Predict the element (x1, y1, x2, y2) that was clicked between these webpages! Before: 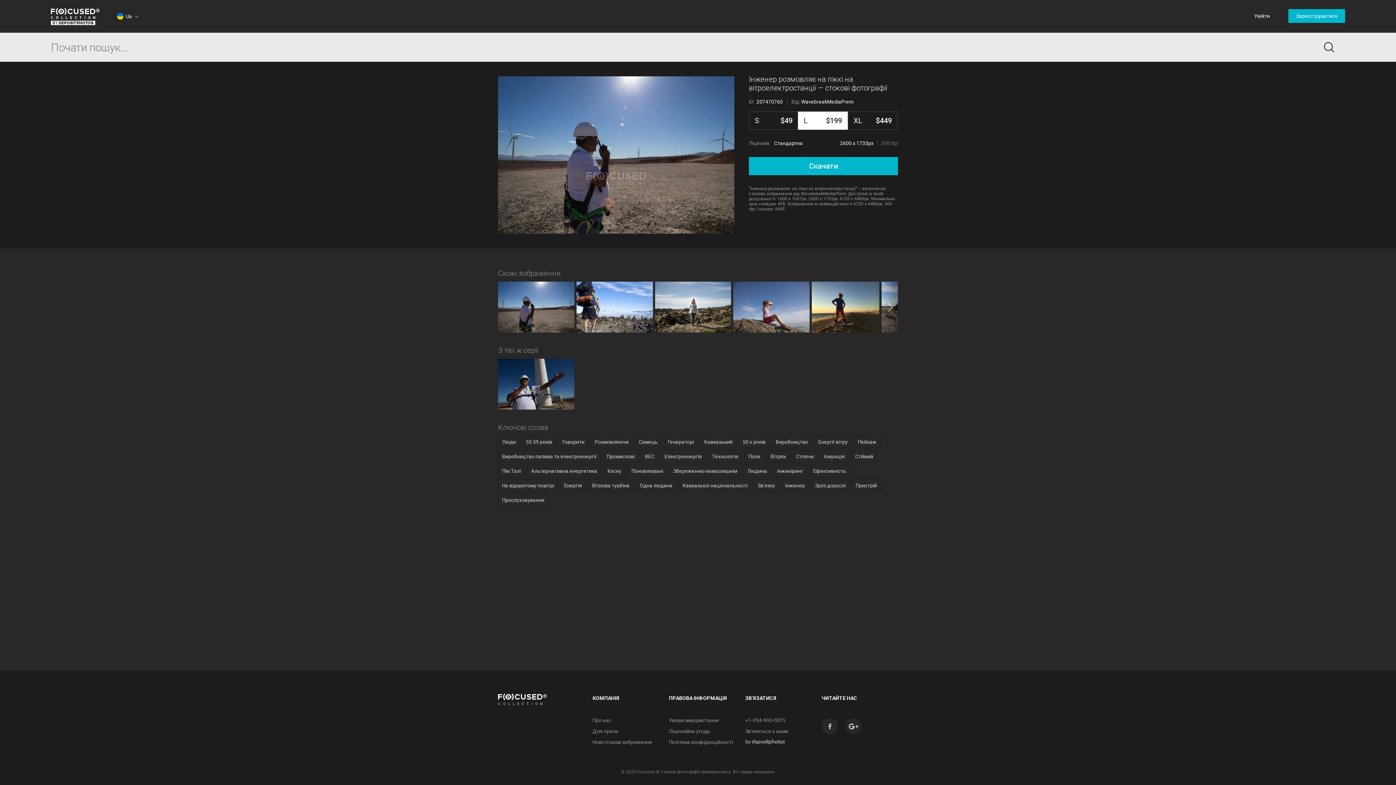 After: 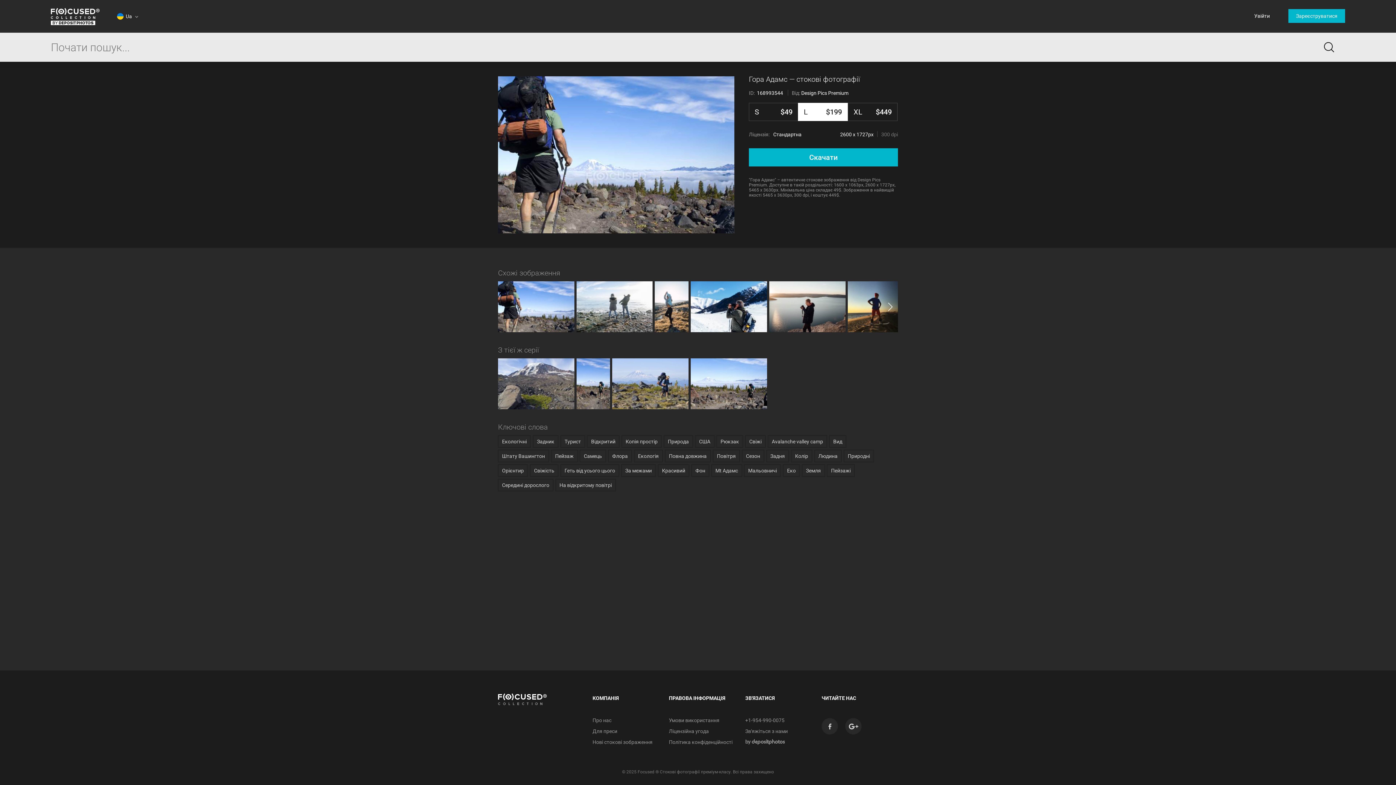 Action: bbox: (576, 281, 653, 332)